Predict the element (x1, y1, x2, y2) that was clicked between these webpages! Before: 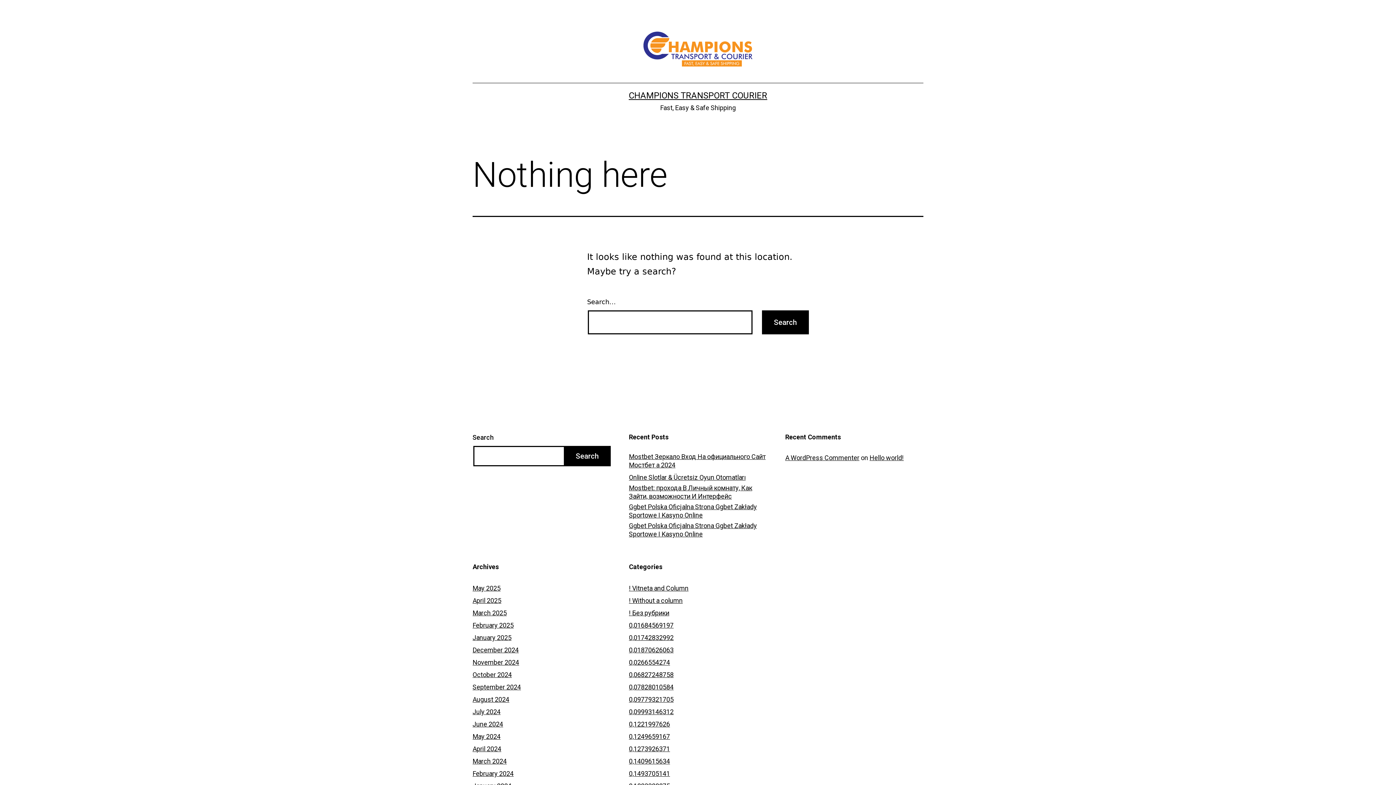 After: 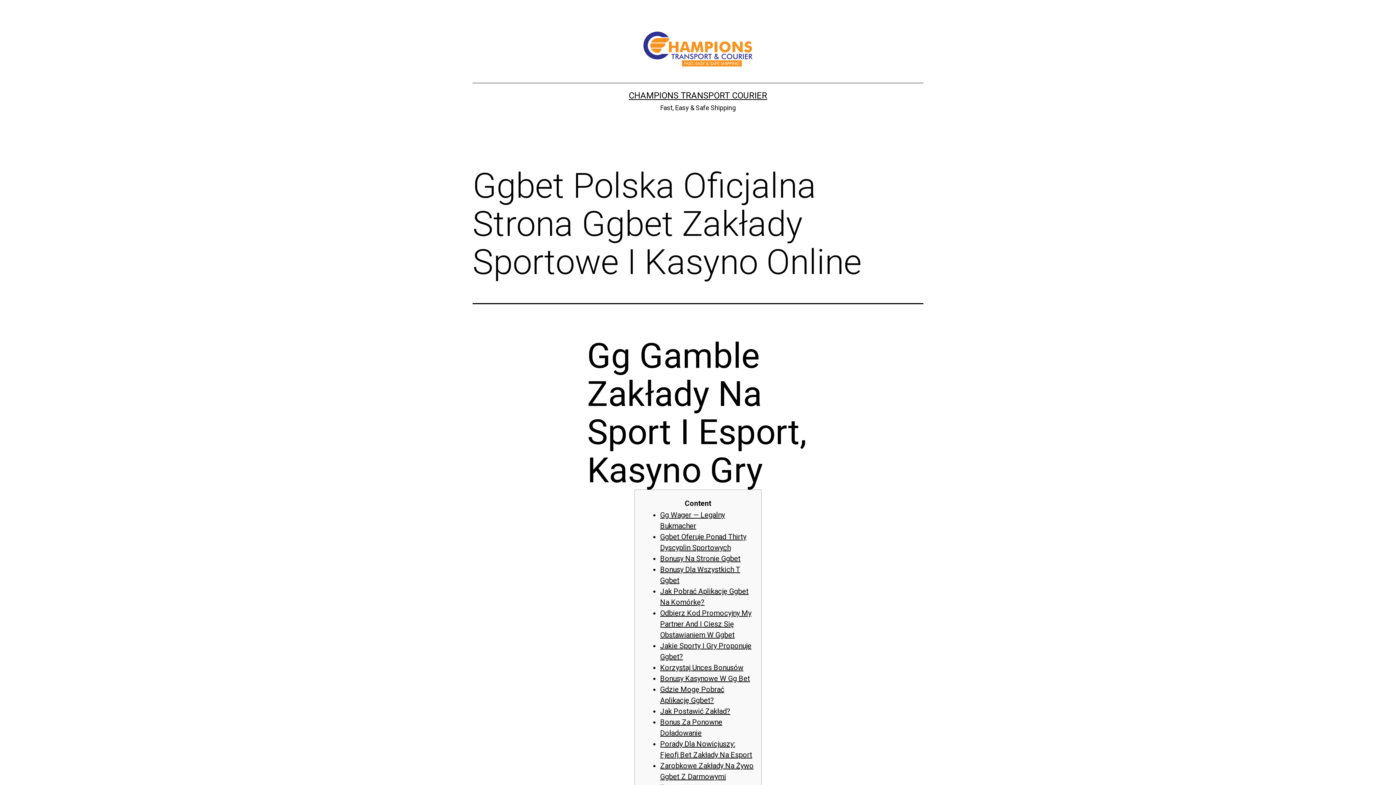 Action: label: Ggbet Polska Oficjalna Strona Ggbet Zakłady Sportowe I Kasyno Online bbox: (629, 521, 767, 538)